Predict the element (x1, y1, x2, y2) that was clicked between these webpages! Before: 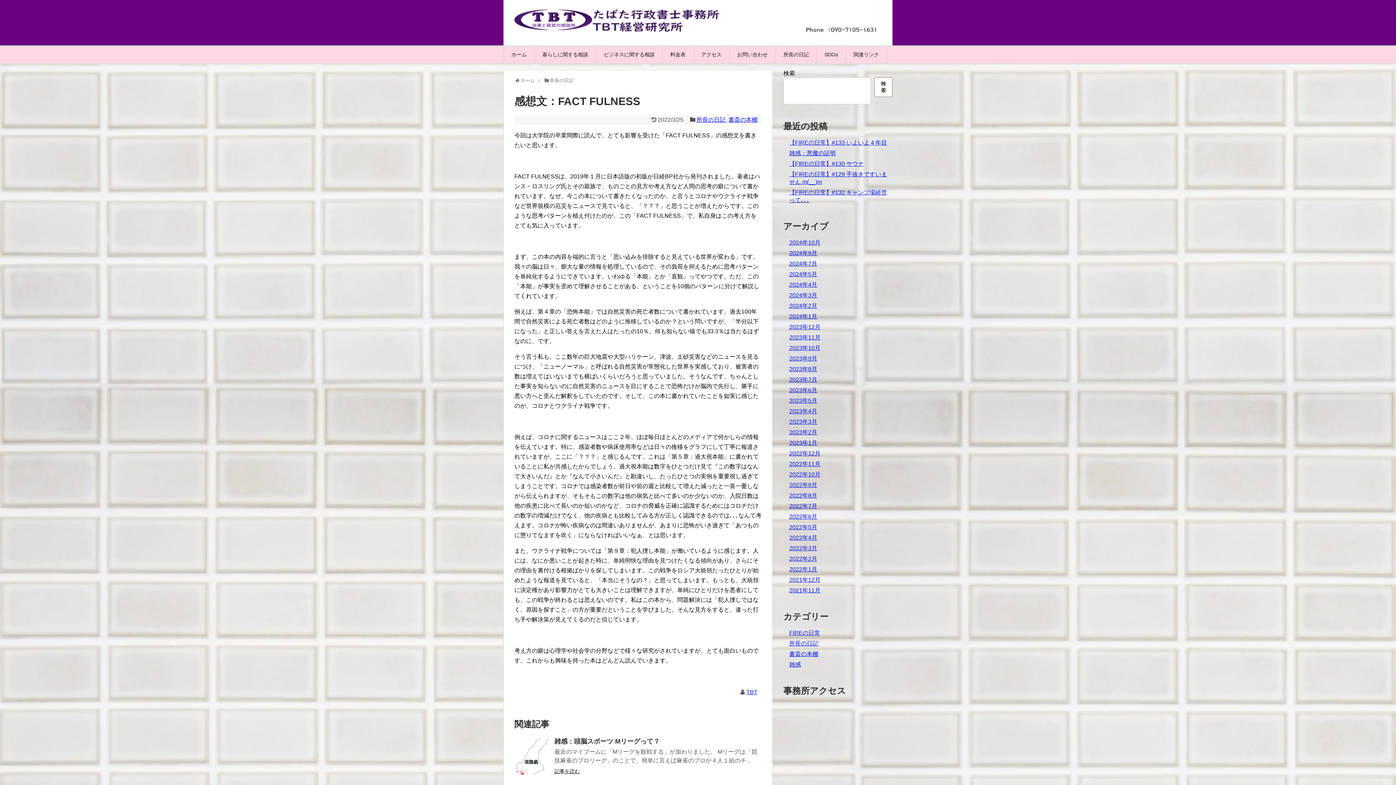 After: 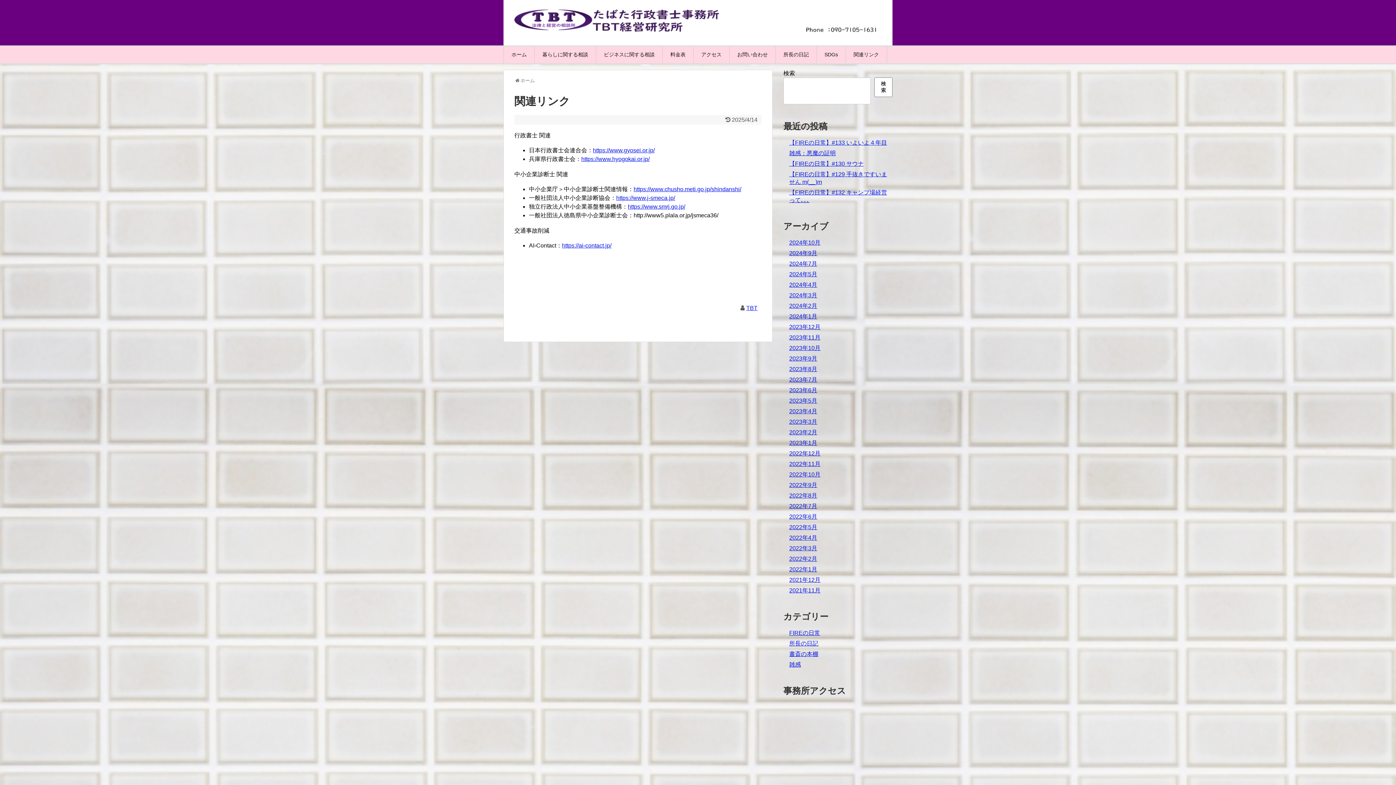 Action: label: 関連リンク bbox: (846, 46, 887, 63)